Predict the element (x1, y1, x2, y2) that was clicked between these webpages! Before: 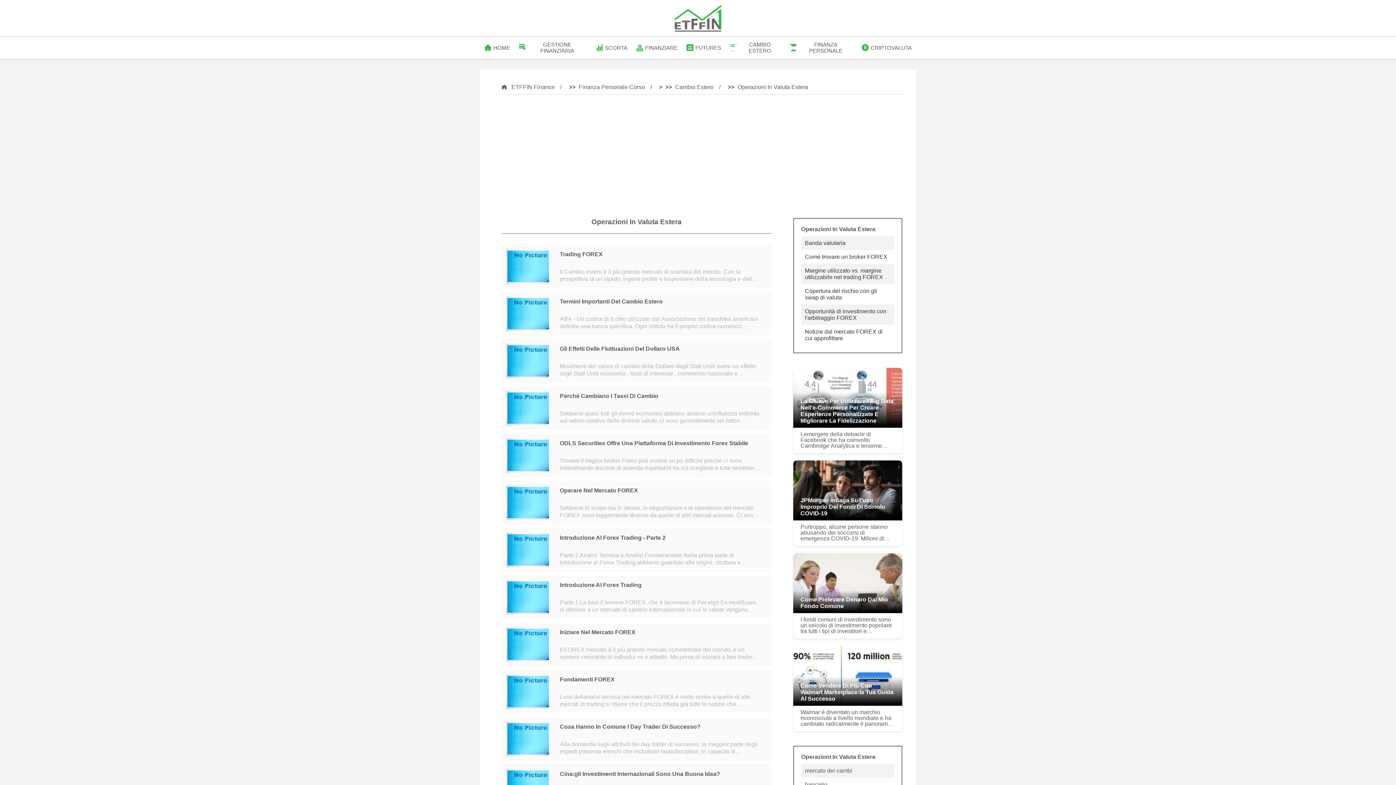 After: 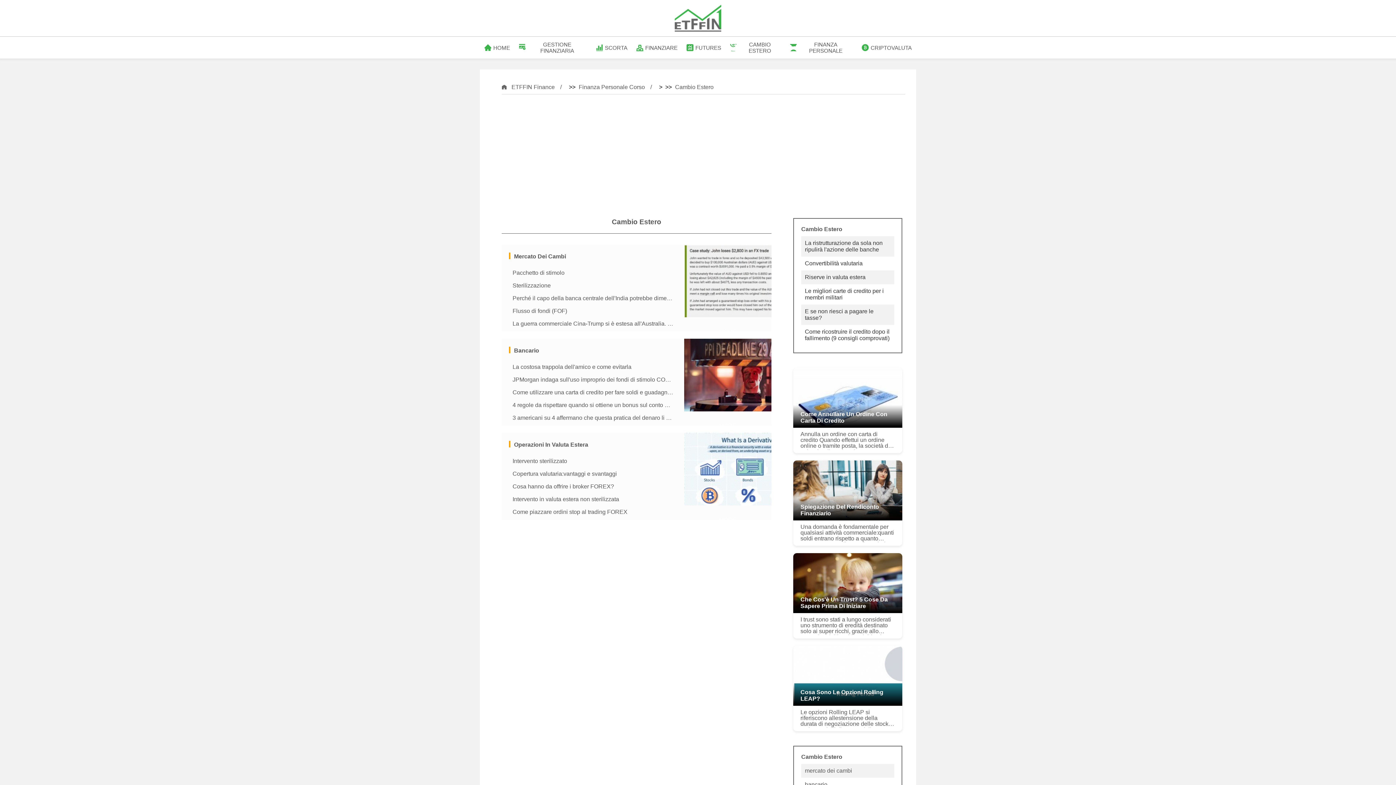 Action: bbox: (725, 36, 785, 58) label: CAMBIO ESTERO